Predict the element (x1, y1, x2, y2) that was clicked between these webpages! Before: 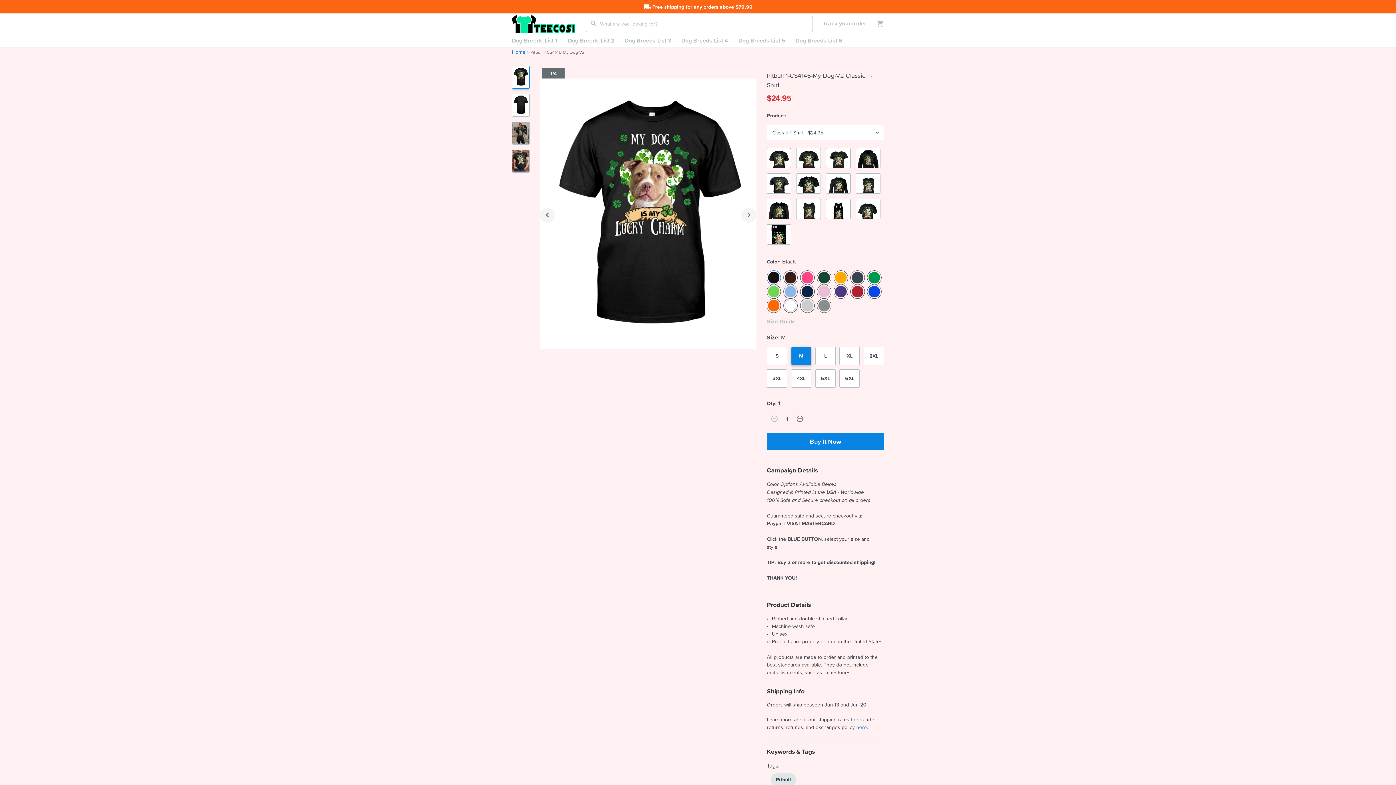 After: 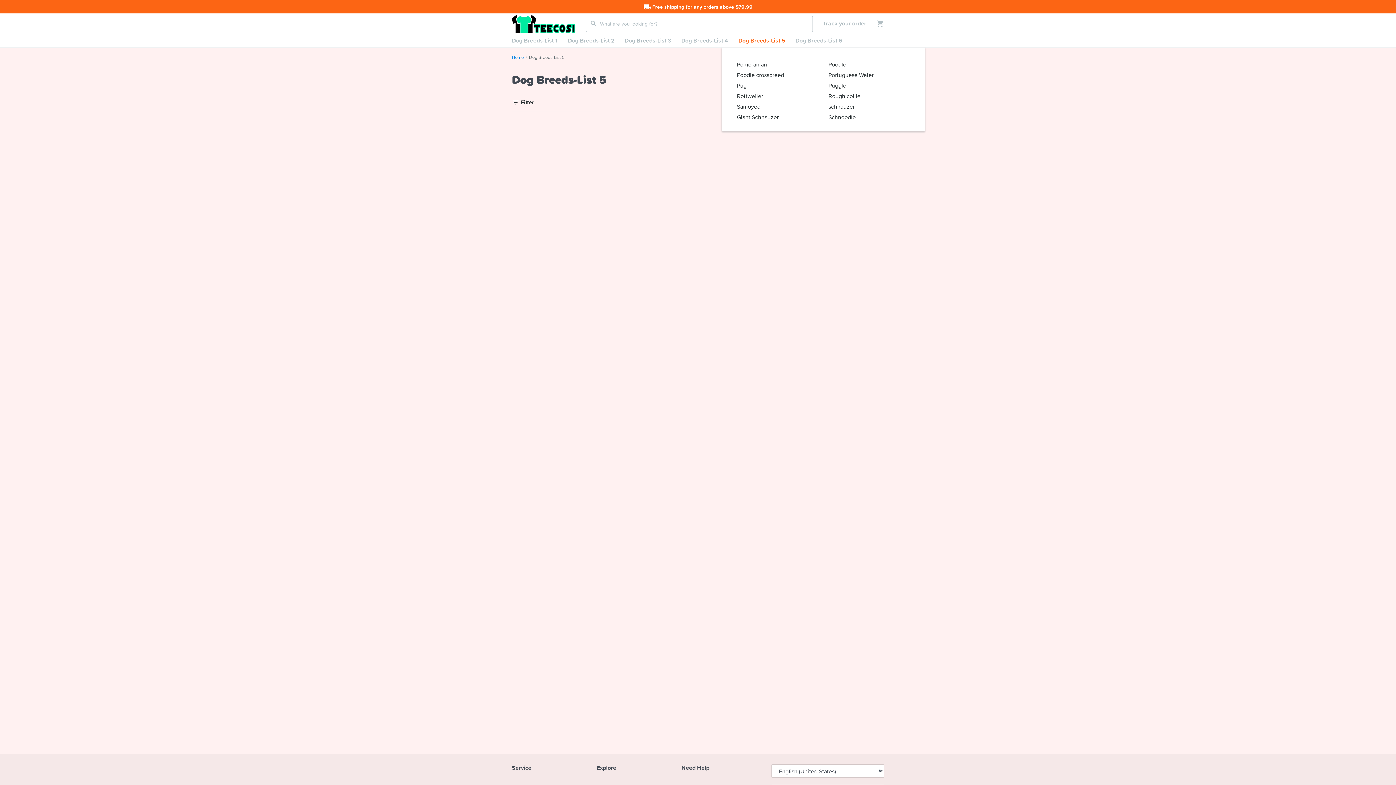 Action: label: Dog Breeds-List 5 bbox: (733, 34, 790, 47)